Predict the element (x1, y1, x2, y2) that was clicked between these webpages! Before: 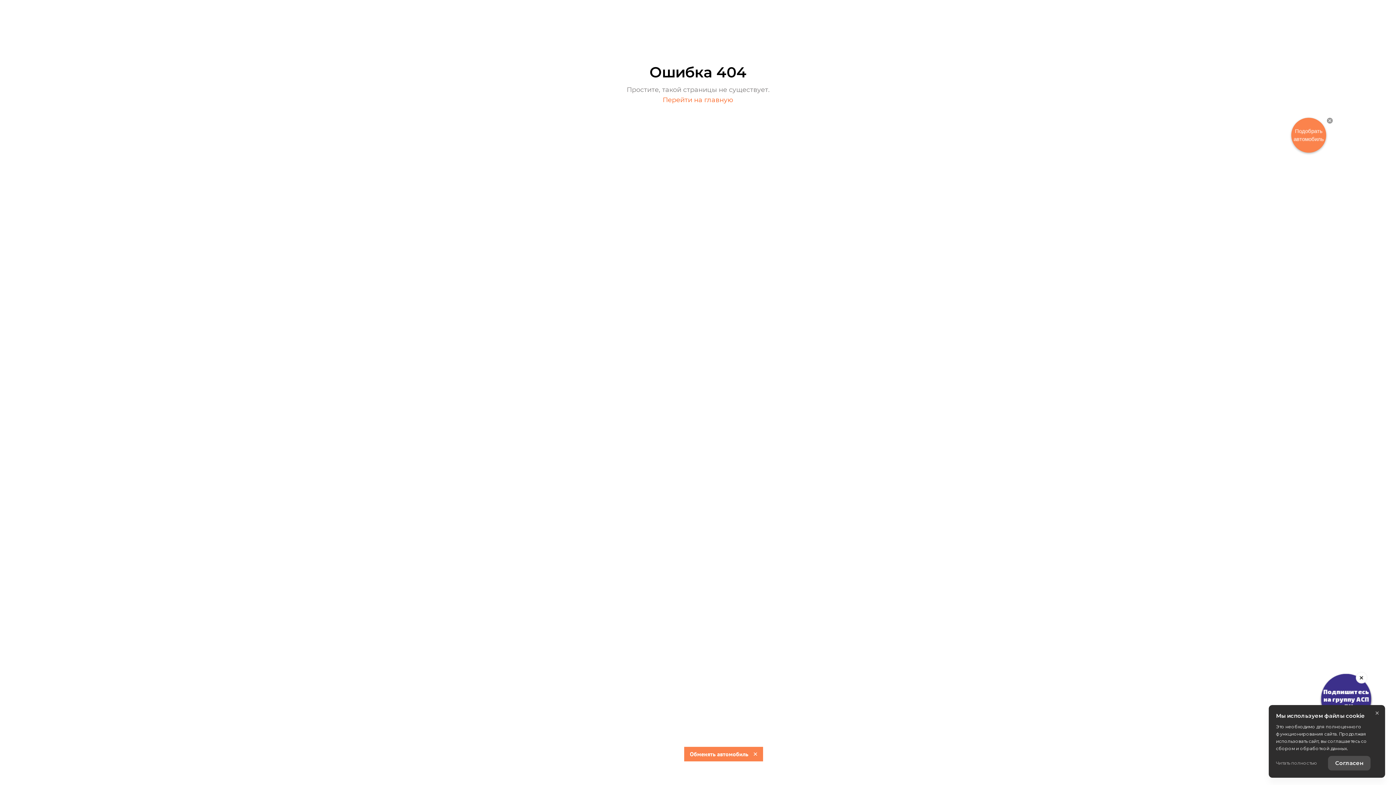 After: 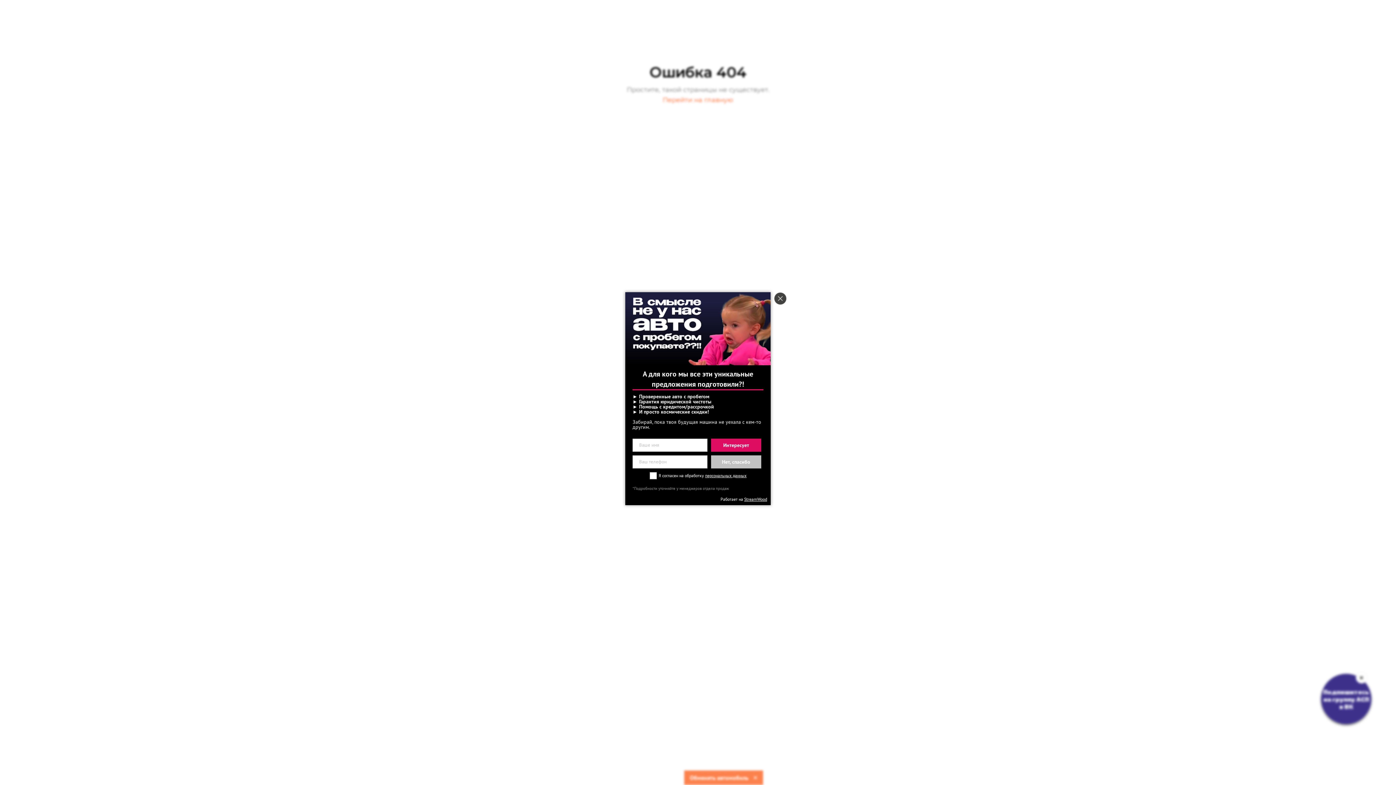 Action: bbox: (1276, 756, 1317, 770) label: Читать полностью